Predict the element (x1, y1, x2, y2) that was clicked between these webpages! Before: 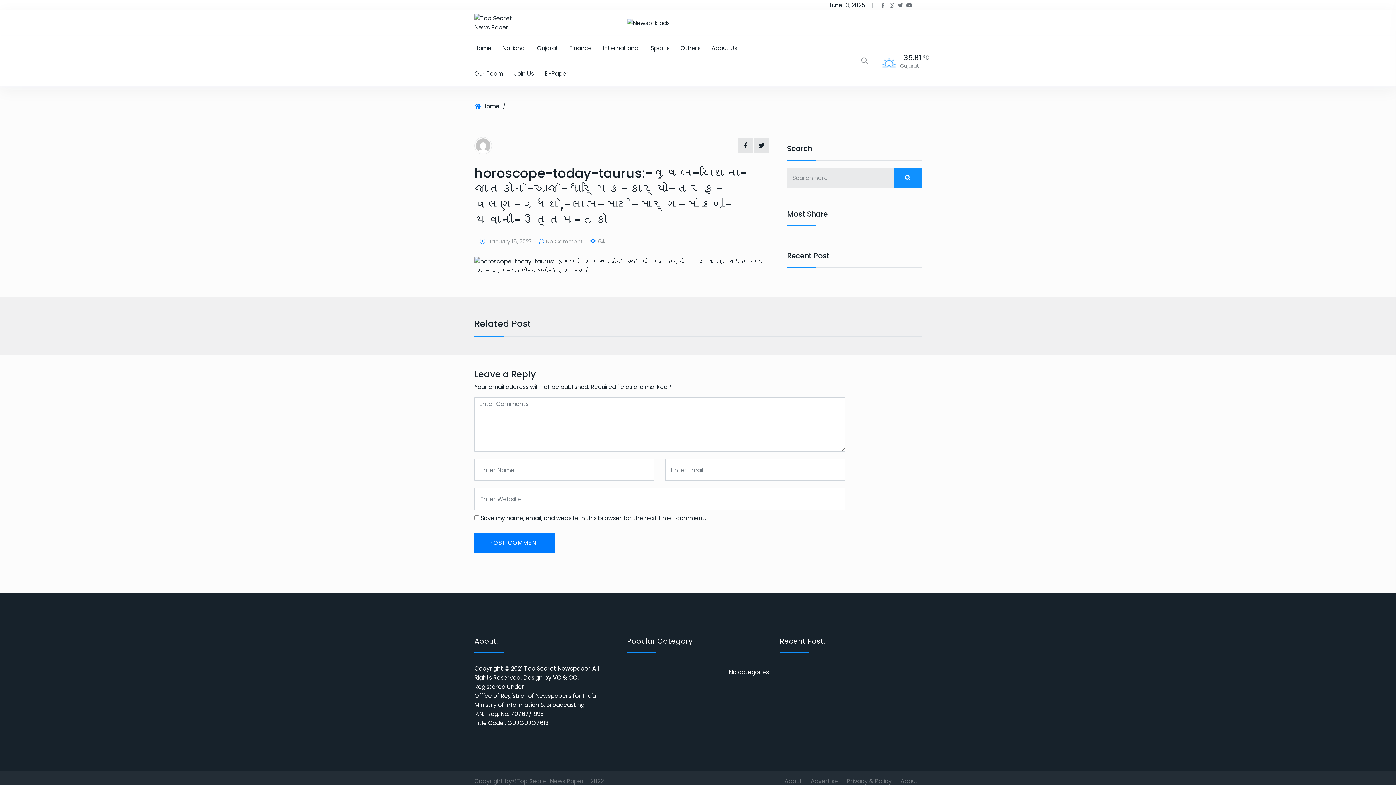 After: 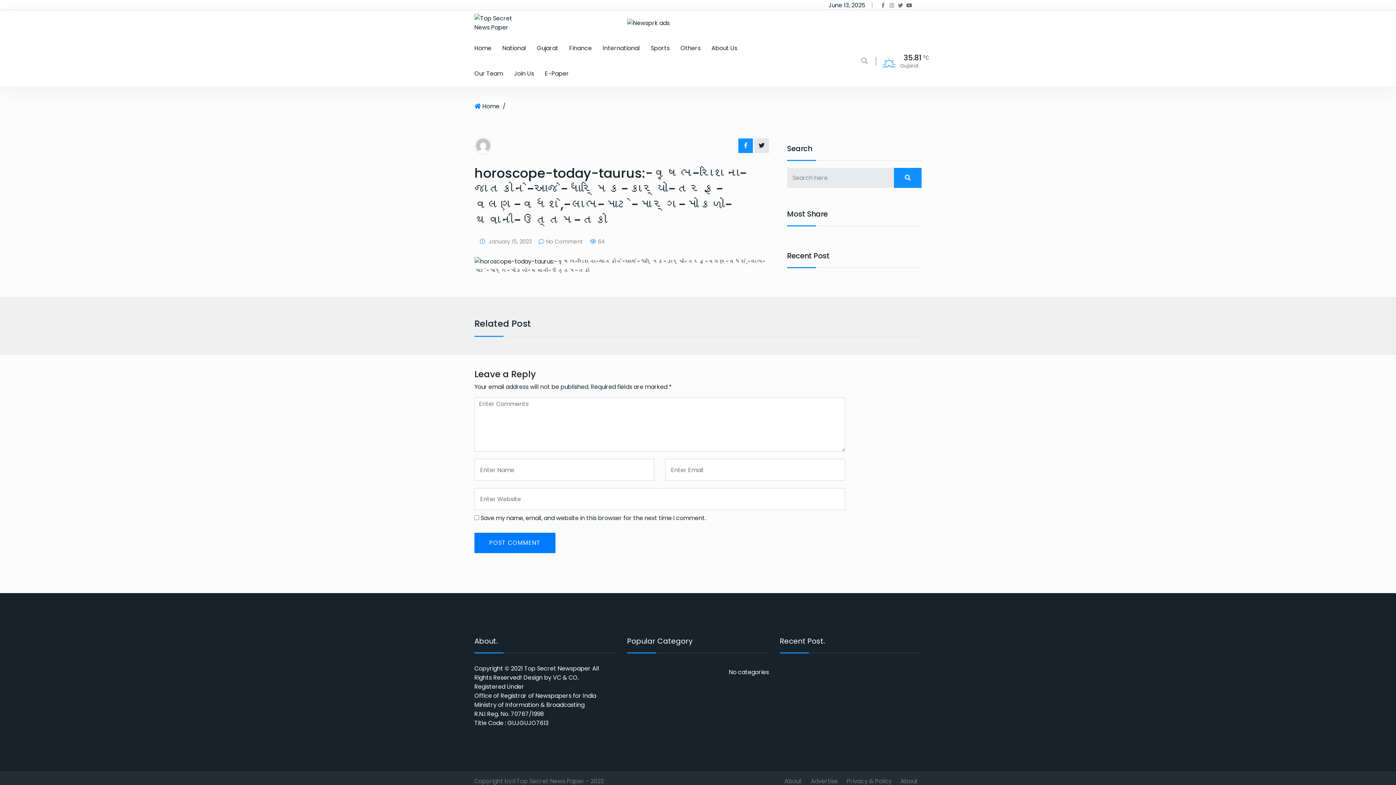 Action: bbox: (738, 138, 753, 153)